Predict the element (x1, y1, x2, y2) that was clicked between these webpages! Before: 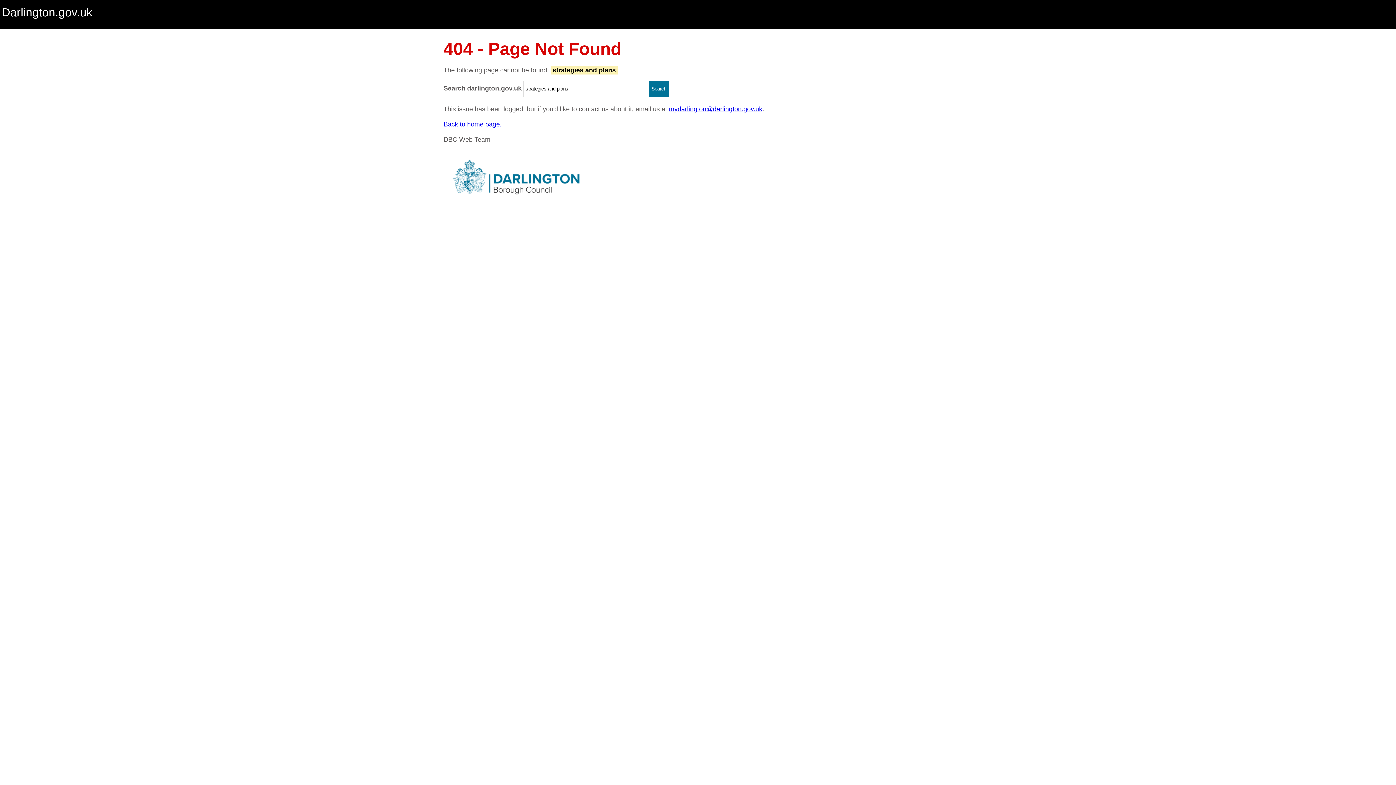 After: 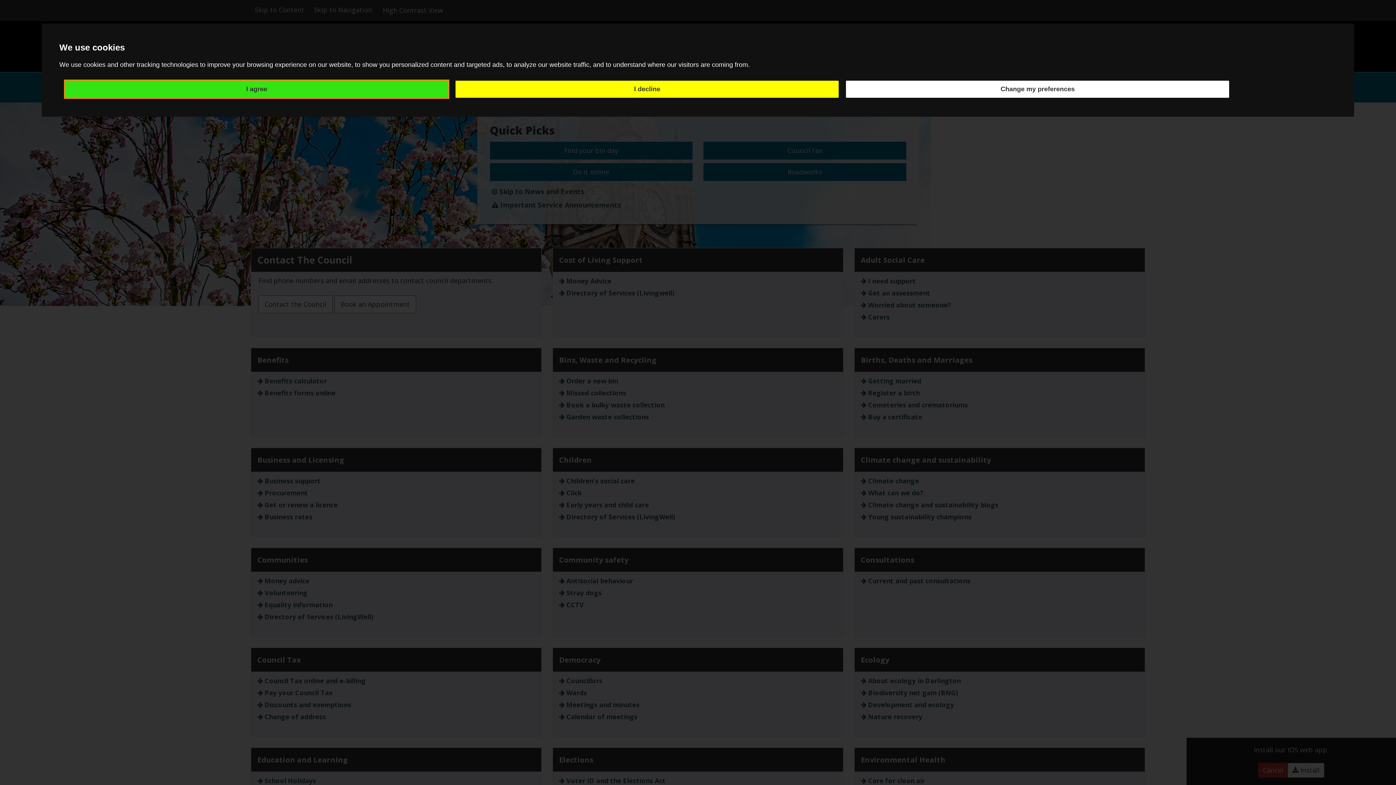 Action: label: Back to home page. bbox: (443, 120, 501, 128)